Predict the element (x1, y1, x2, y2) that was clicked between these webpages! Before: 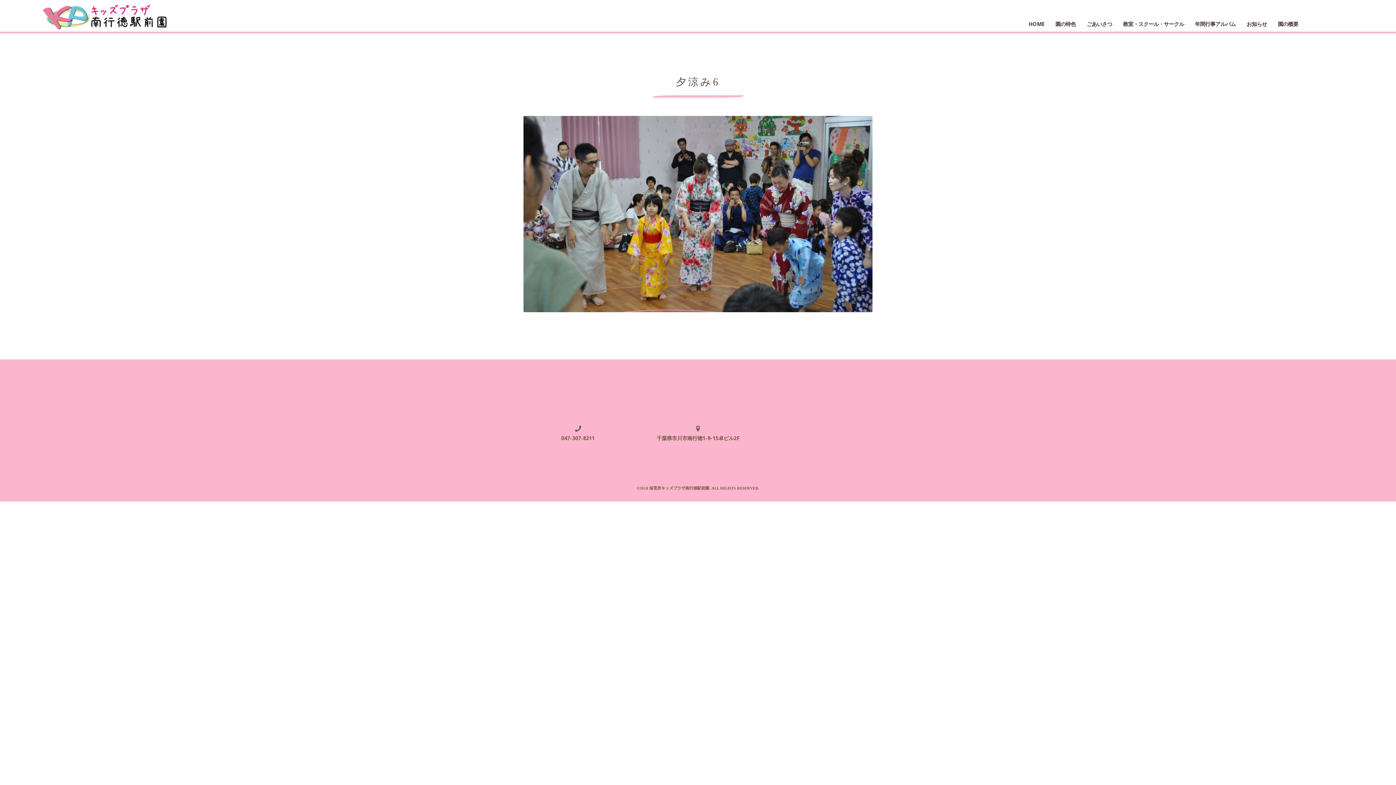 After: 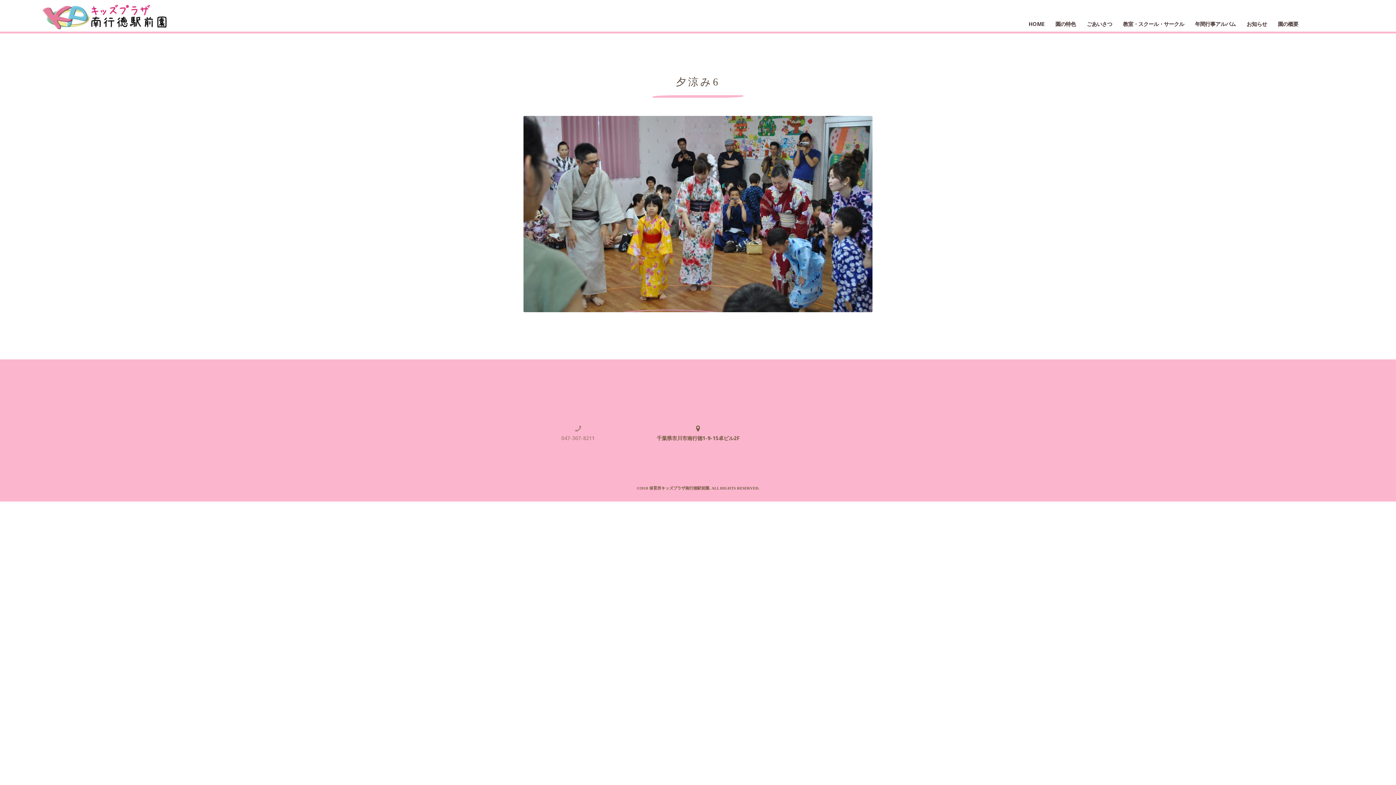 Action: label: 
047-307-8211 bbox: (523, 425, 632, 443)